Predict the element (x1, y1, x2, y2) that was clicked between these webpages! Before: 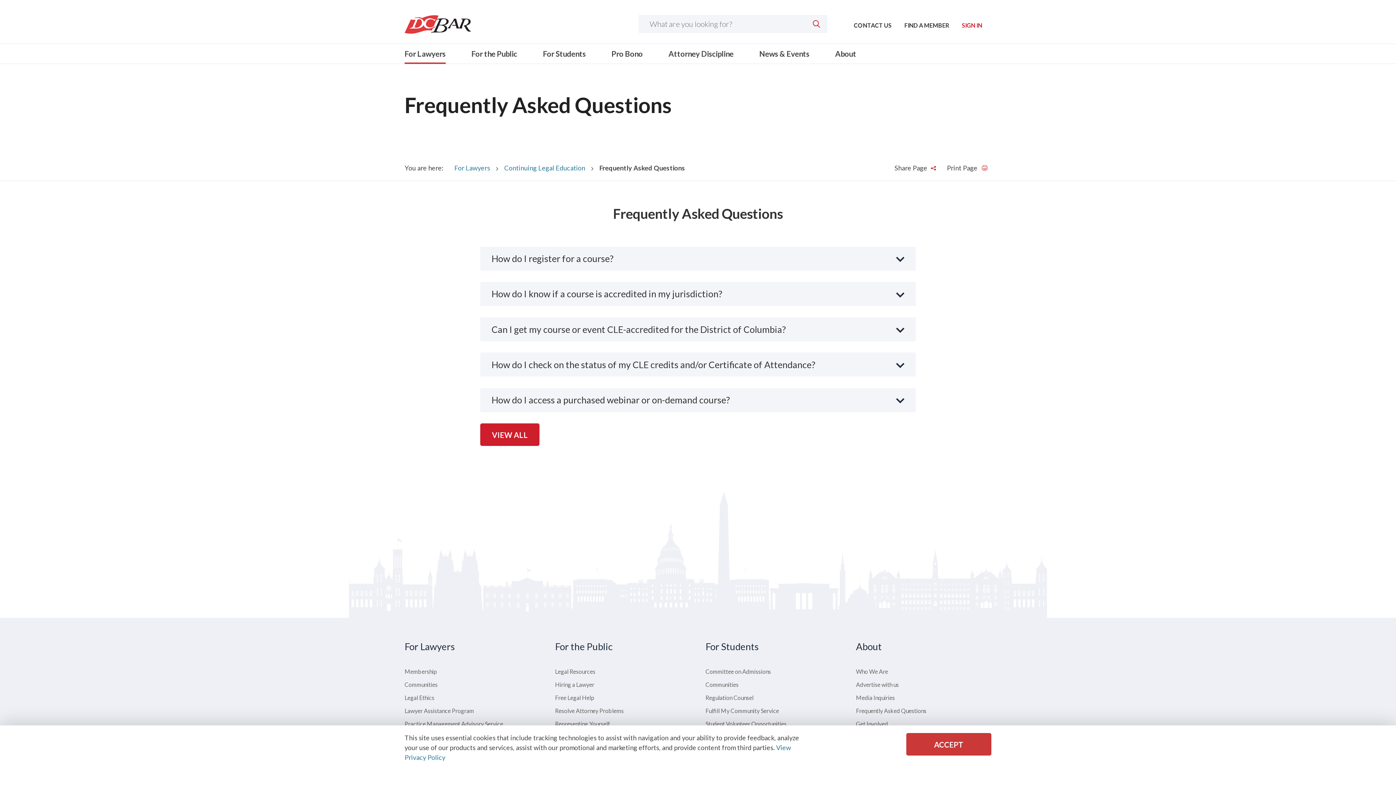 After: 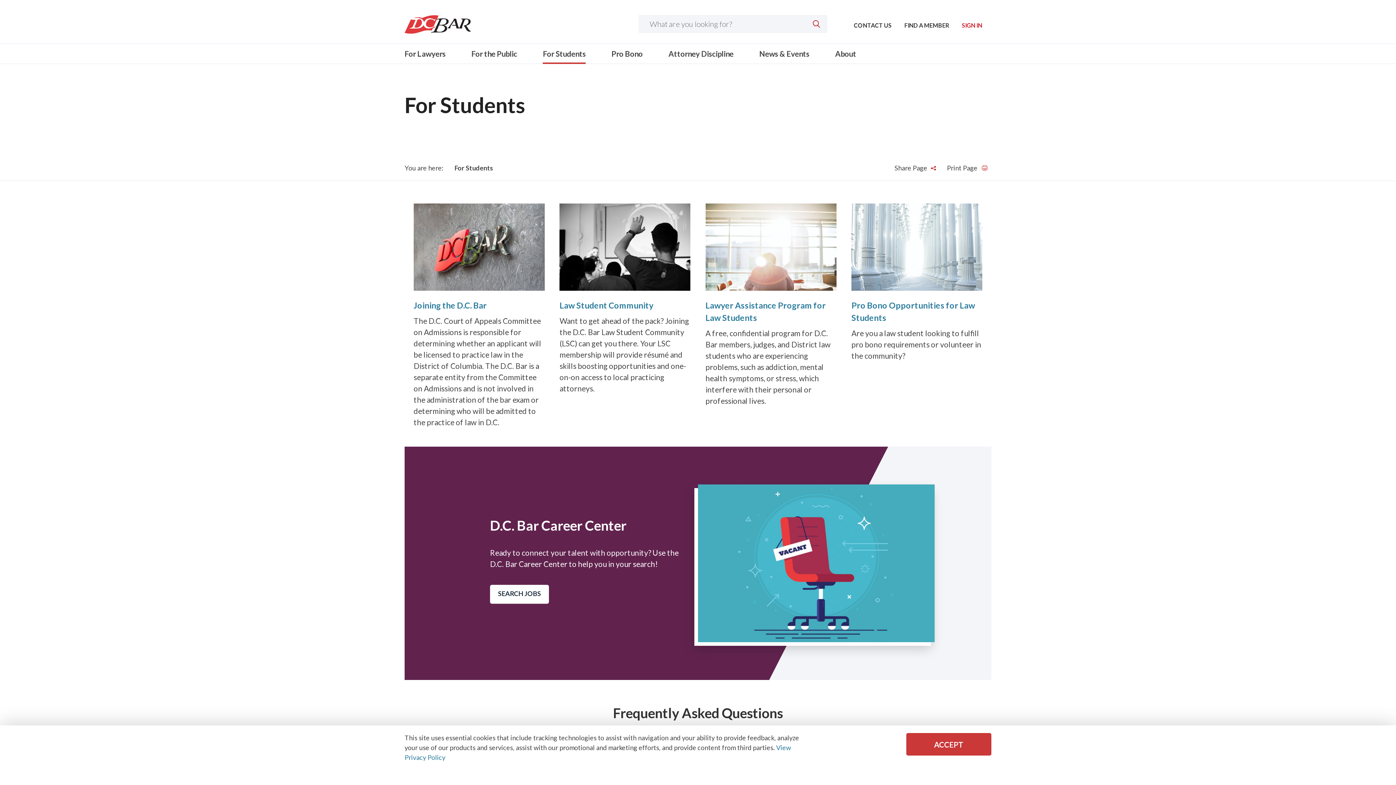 Action: label: Communities bbox: (705, 681, 738, 688)